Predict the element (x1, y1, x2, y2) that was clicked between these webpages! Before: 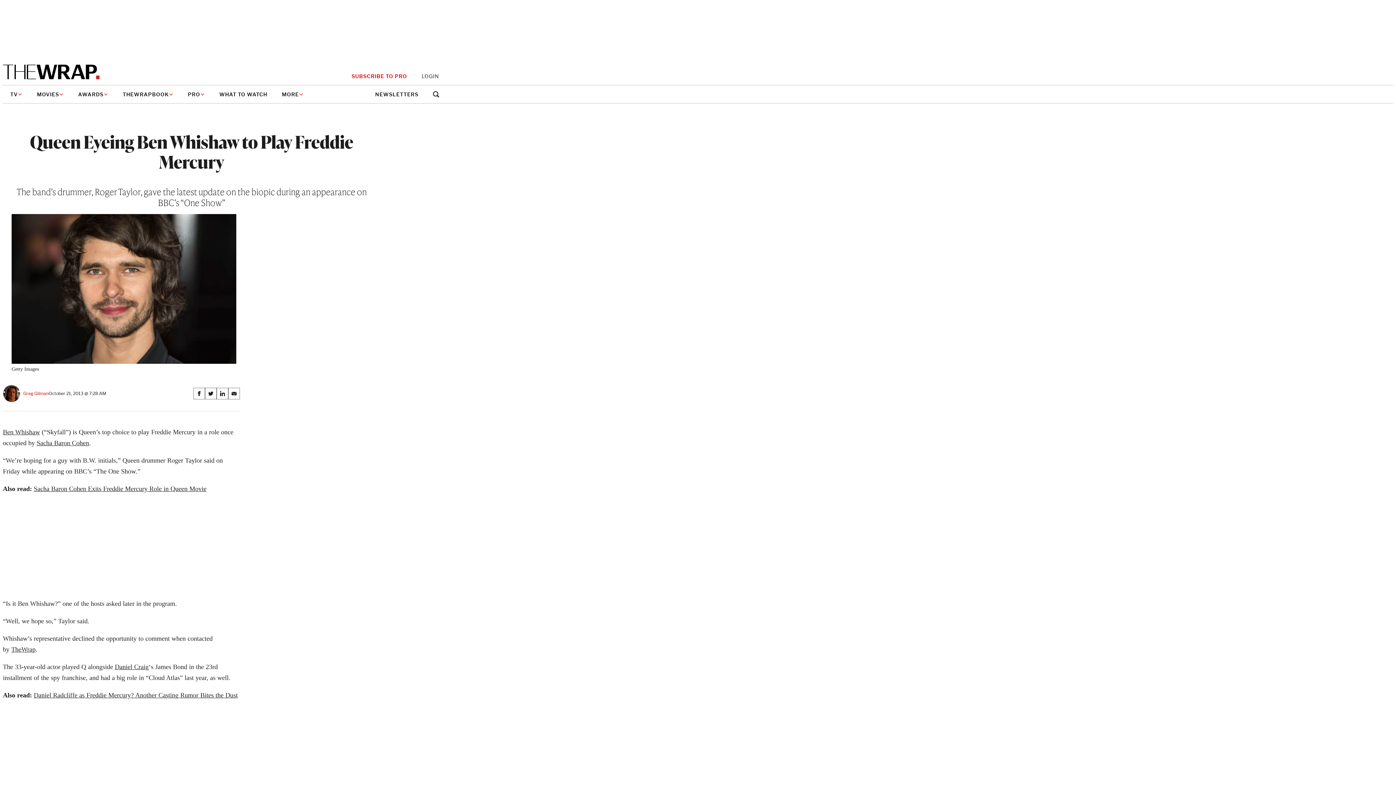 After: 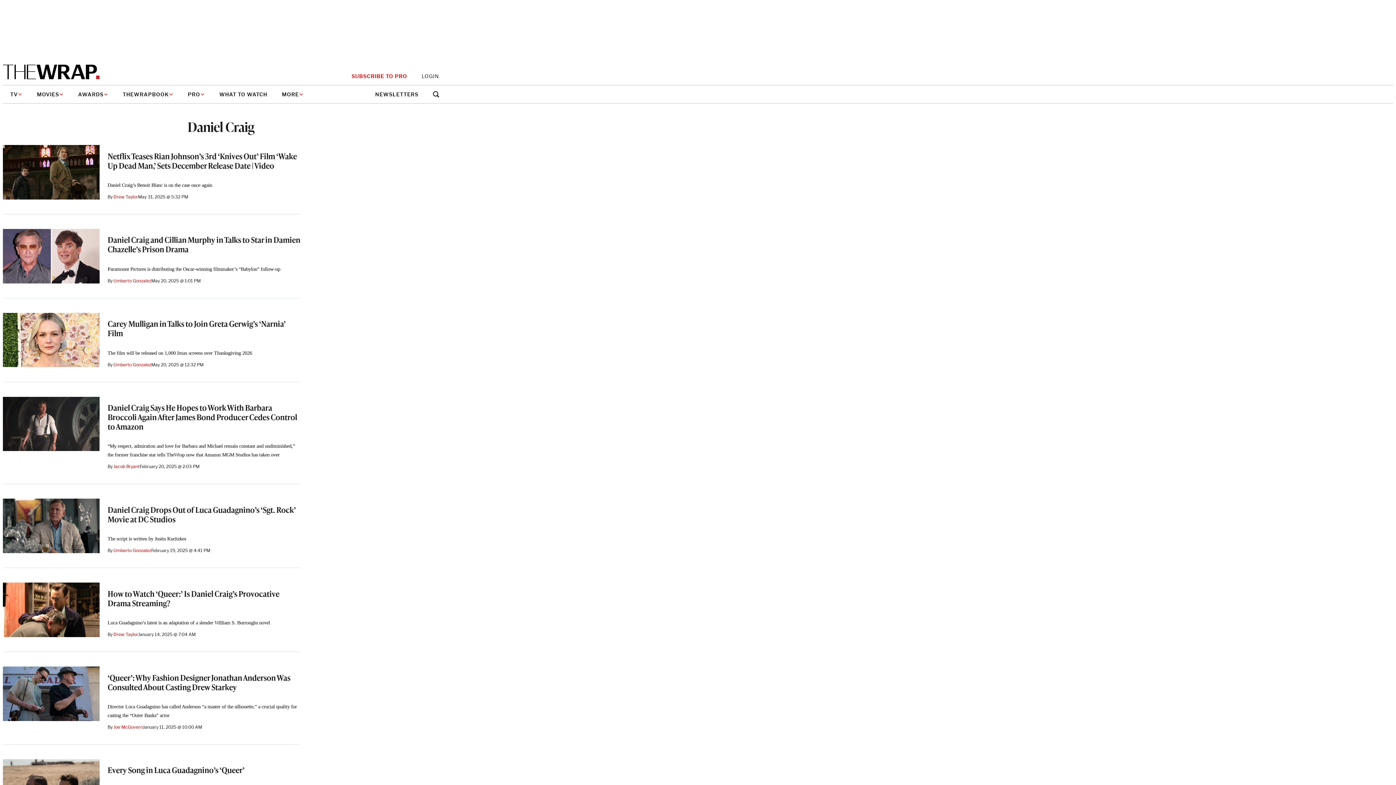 Action: label: Daniel Craig bbox: (114, 663, 148, 670)